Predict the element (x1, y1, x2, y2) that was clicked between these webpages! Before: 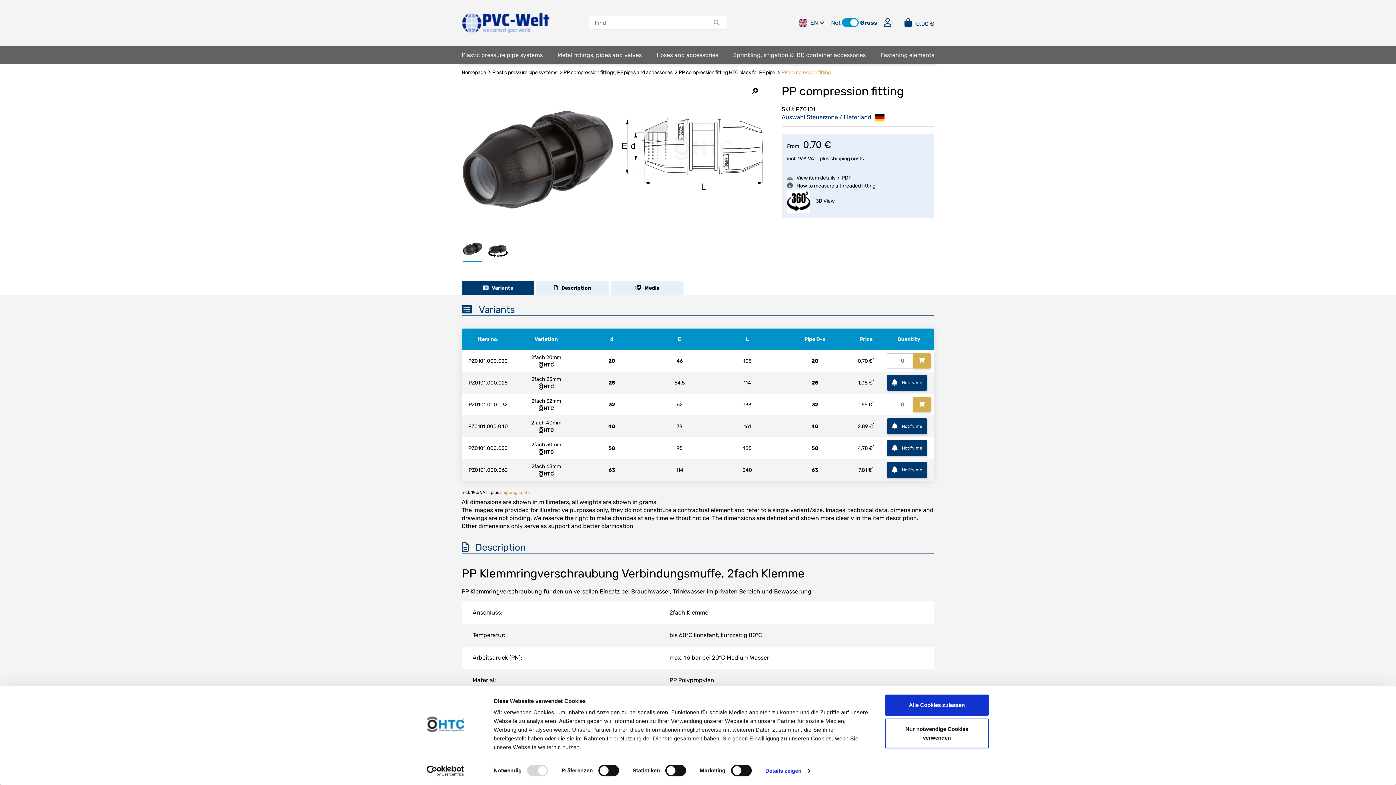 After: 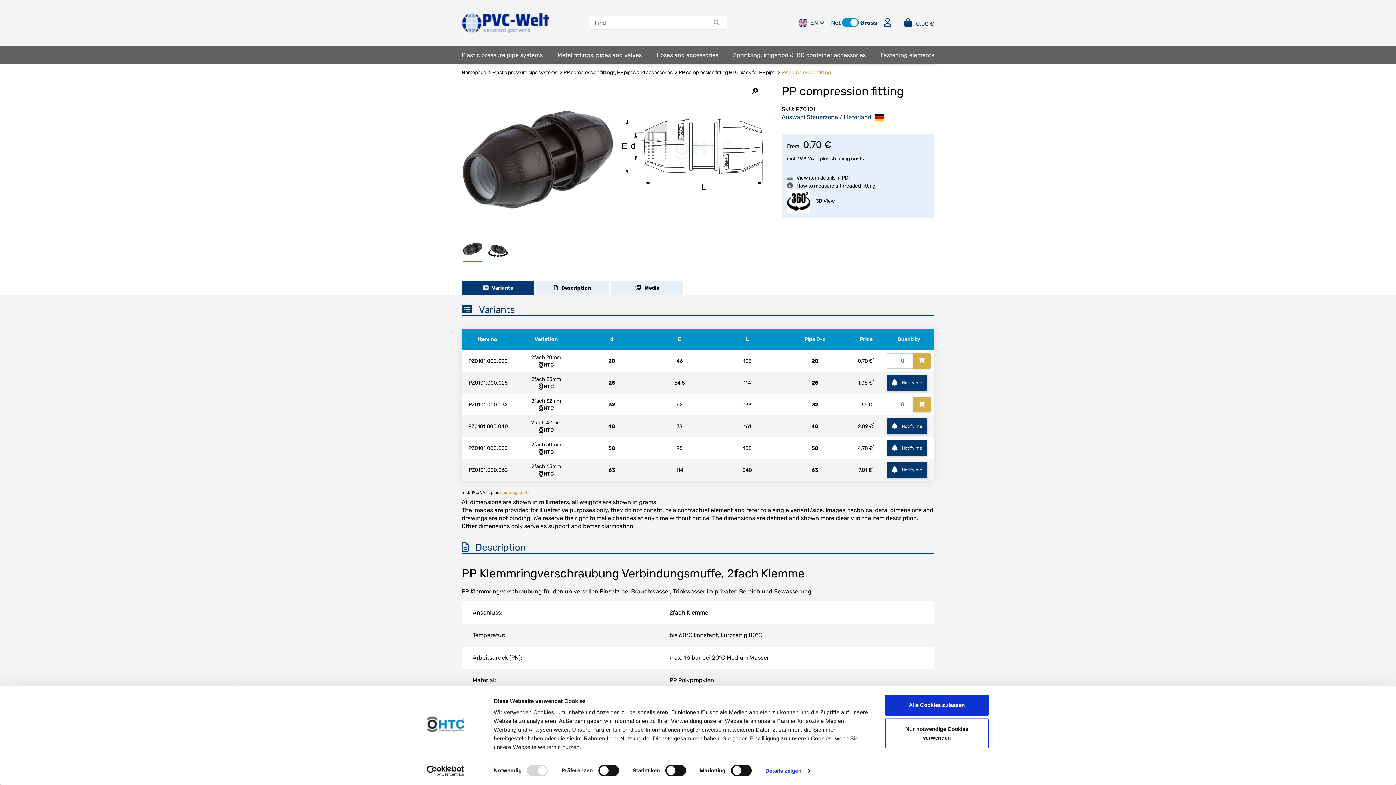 Action: bbox: (413, 765, 477, 776) label: Cookiebot - opens in a new window